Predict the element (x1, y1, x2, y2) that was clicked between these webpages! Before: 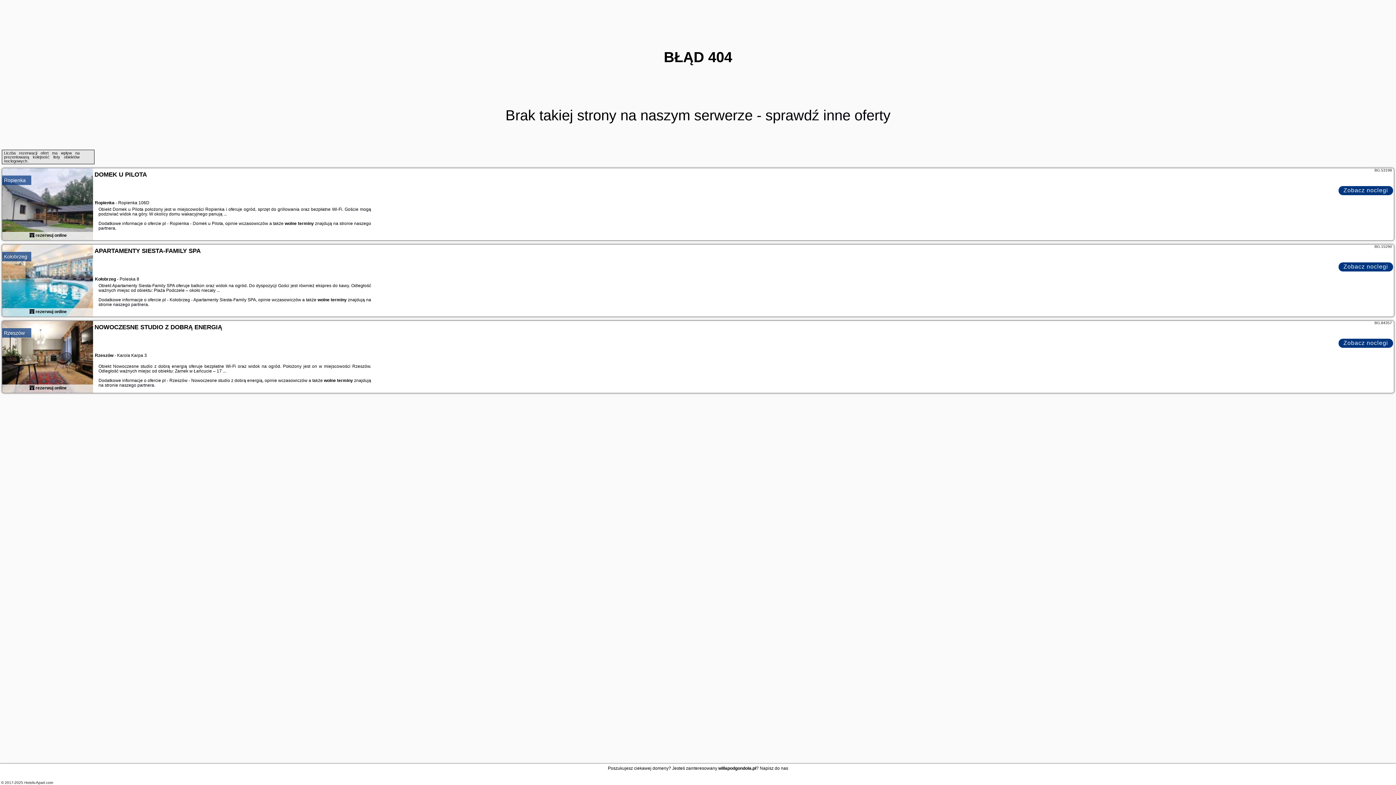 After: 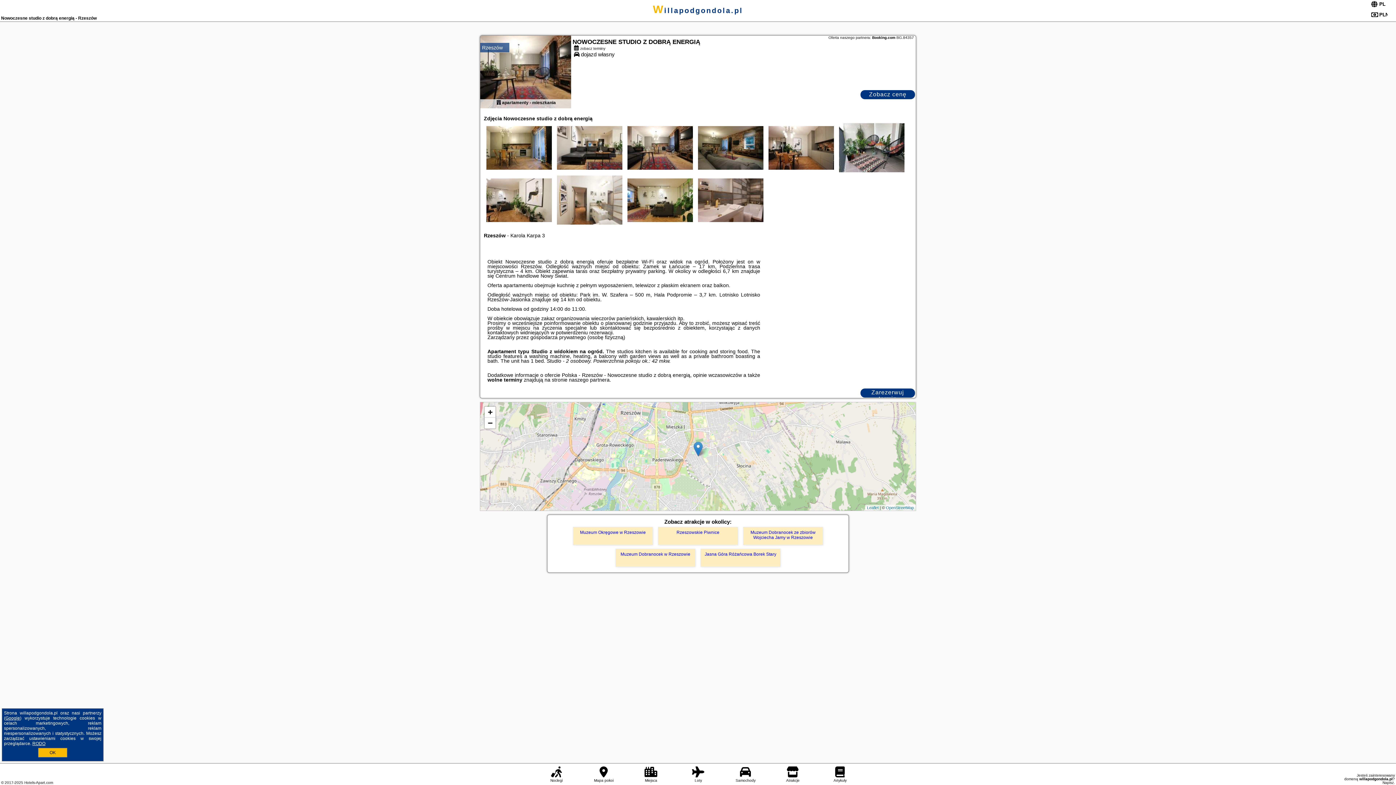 Action: bbox: (29, 385, 34, 390)